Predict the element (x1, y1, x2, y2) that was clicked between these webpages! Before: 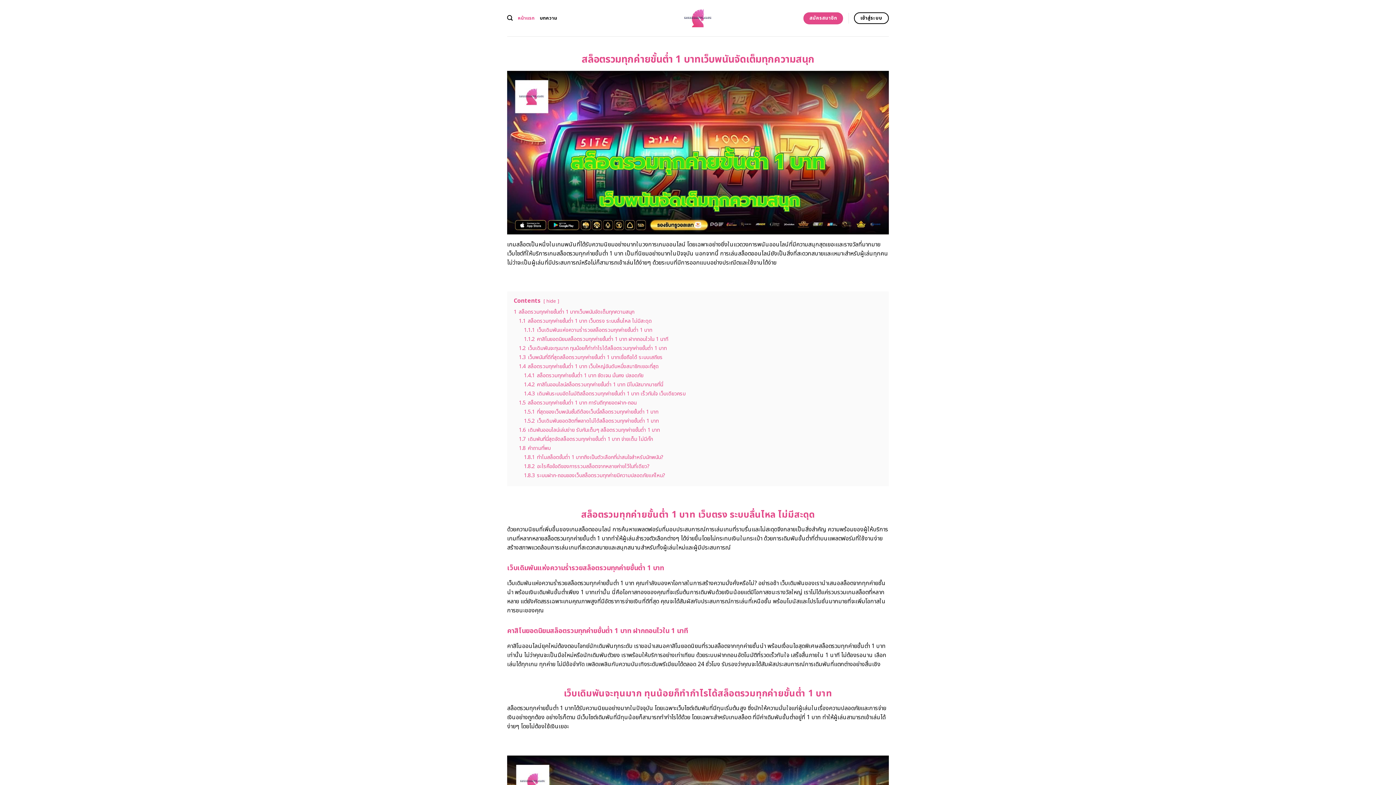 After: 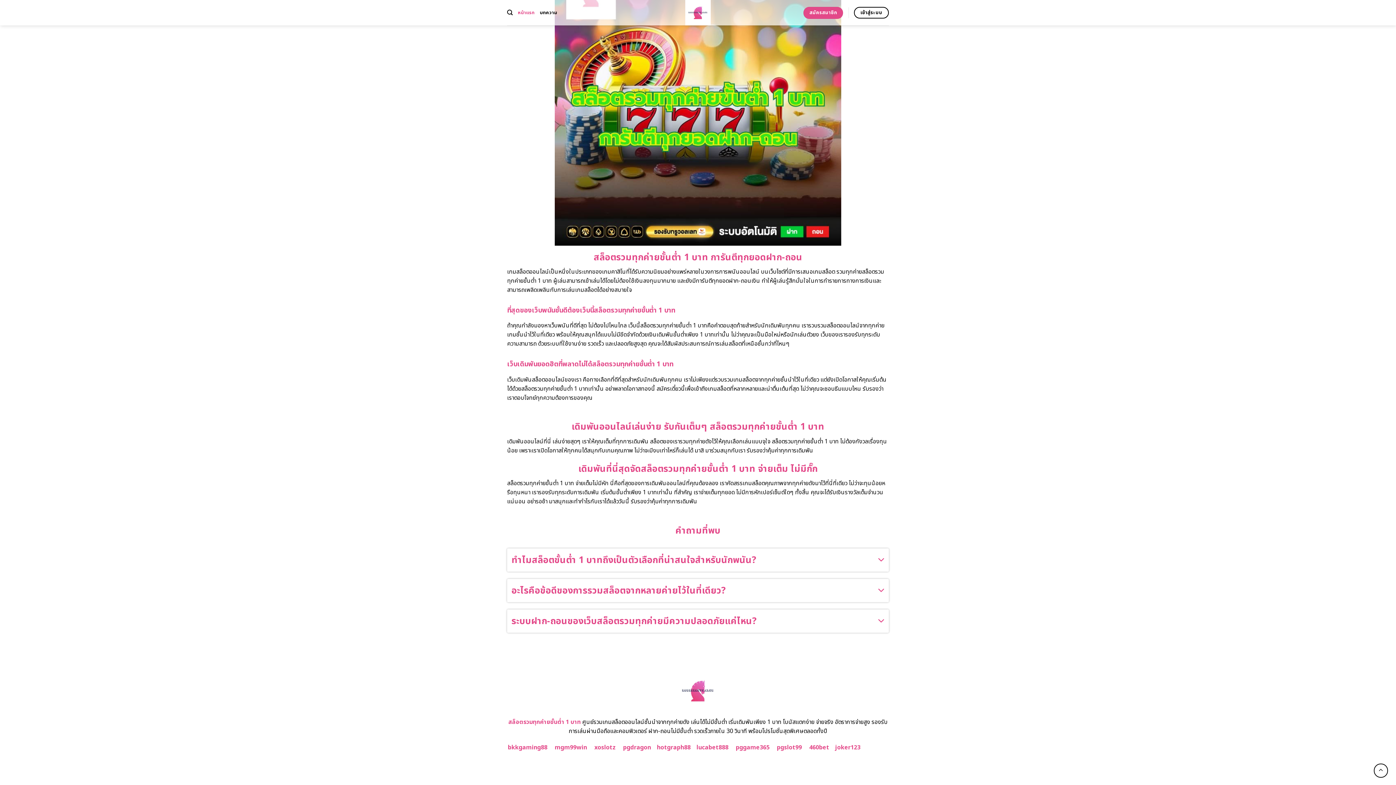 Action: bbox: (518, 435, 653, 443) label: 1.7 เดิมพันที่นี่สุดจัดสล็อตรวมทุกค่ายขั้นต่ำ 1 บาท จ่ายเต็ม ไม่มีกั๊ก